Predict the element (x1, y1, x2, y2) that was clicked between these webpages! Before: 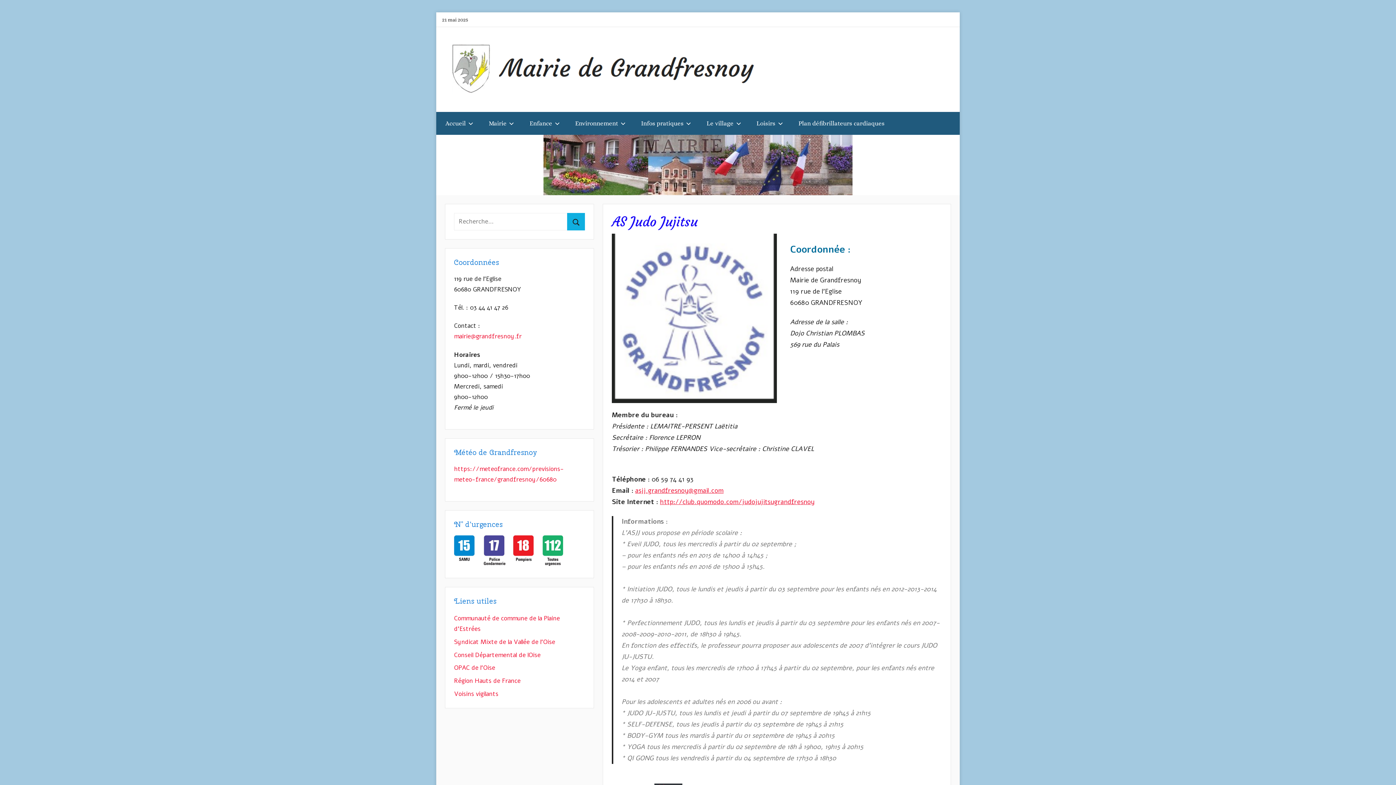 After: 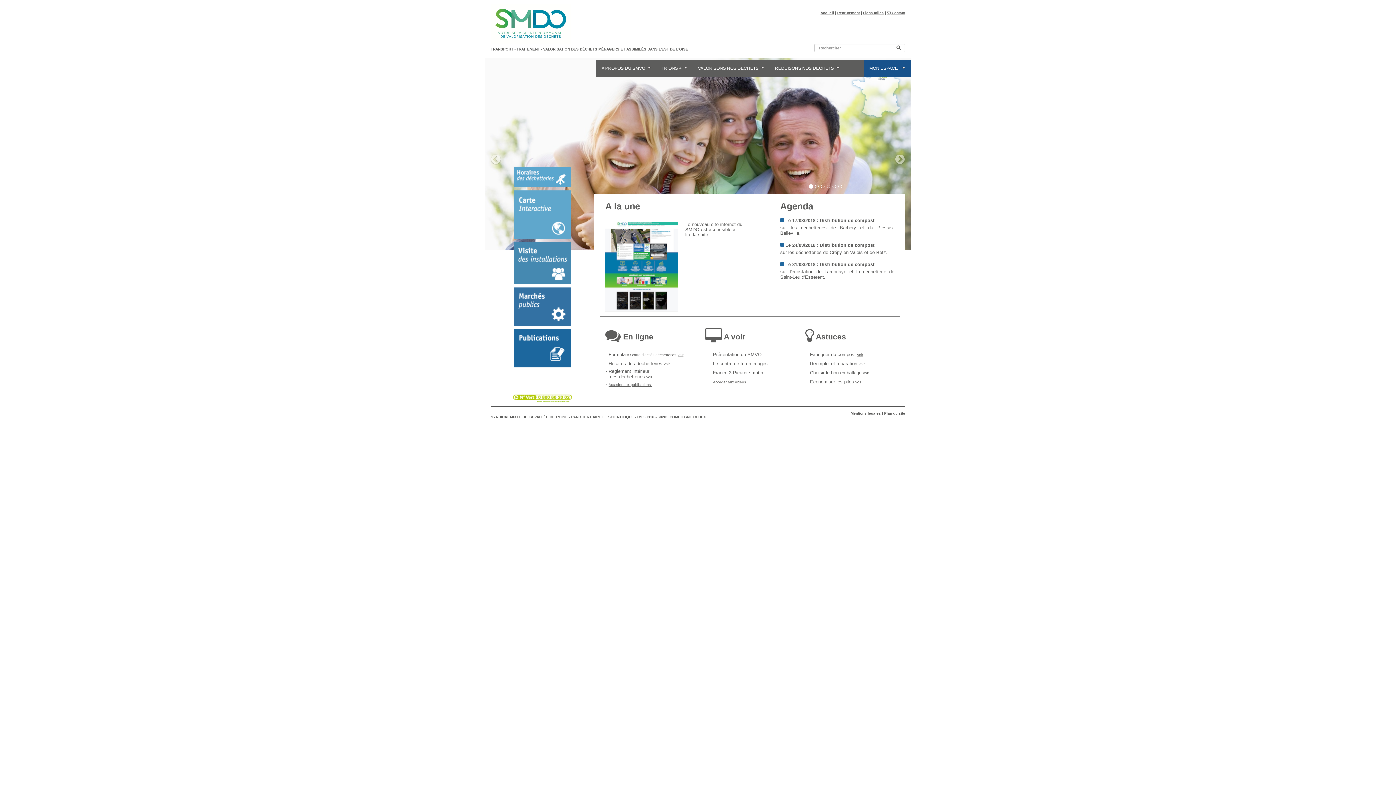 Action: label: Syndicat Mixte de la Vallée de l’Oise bbox: (454, 638, 555, 646)